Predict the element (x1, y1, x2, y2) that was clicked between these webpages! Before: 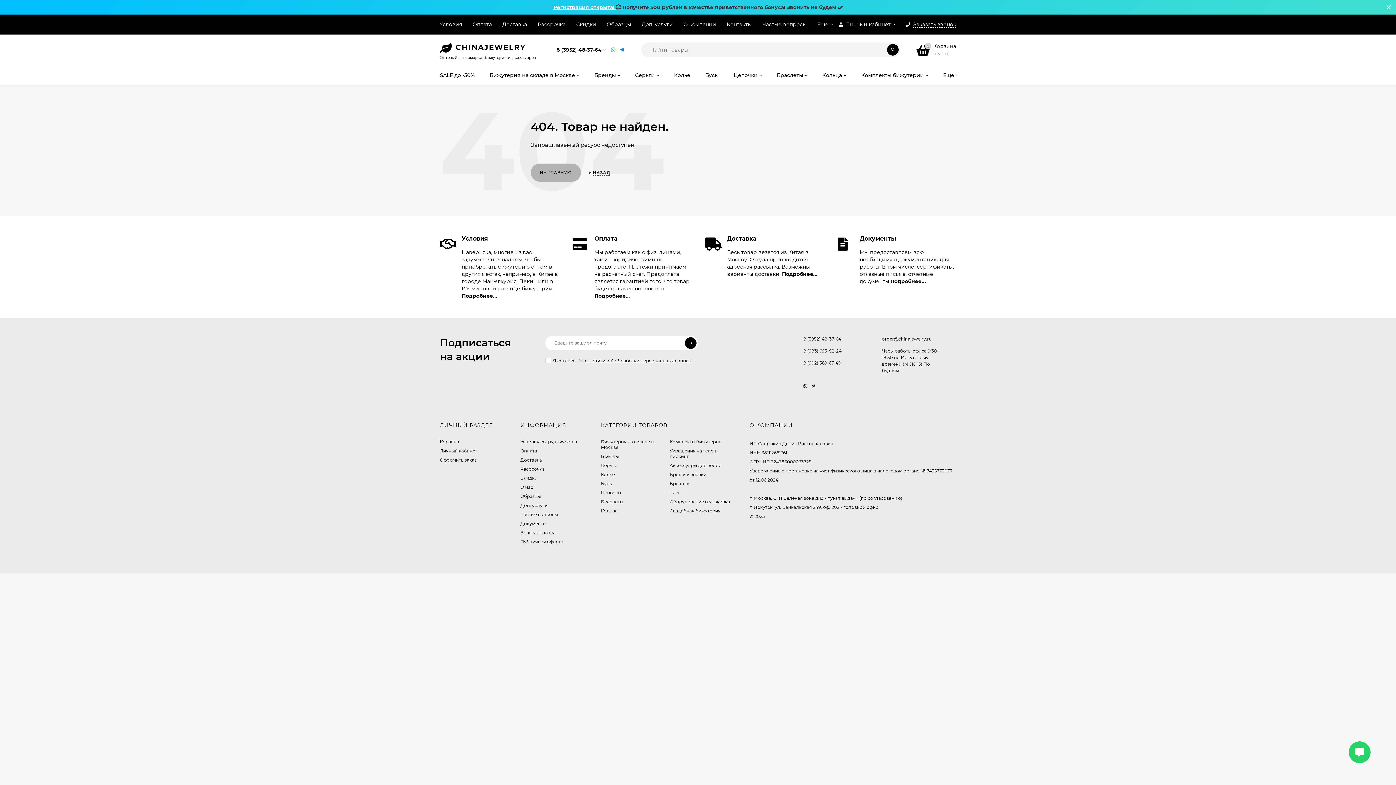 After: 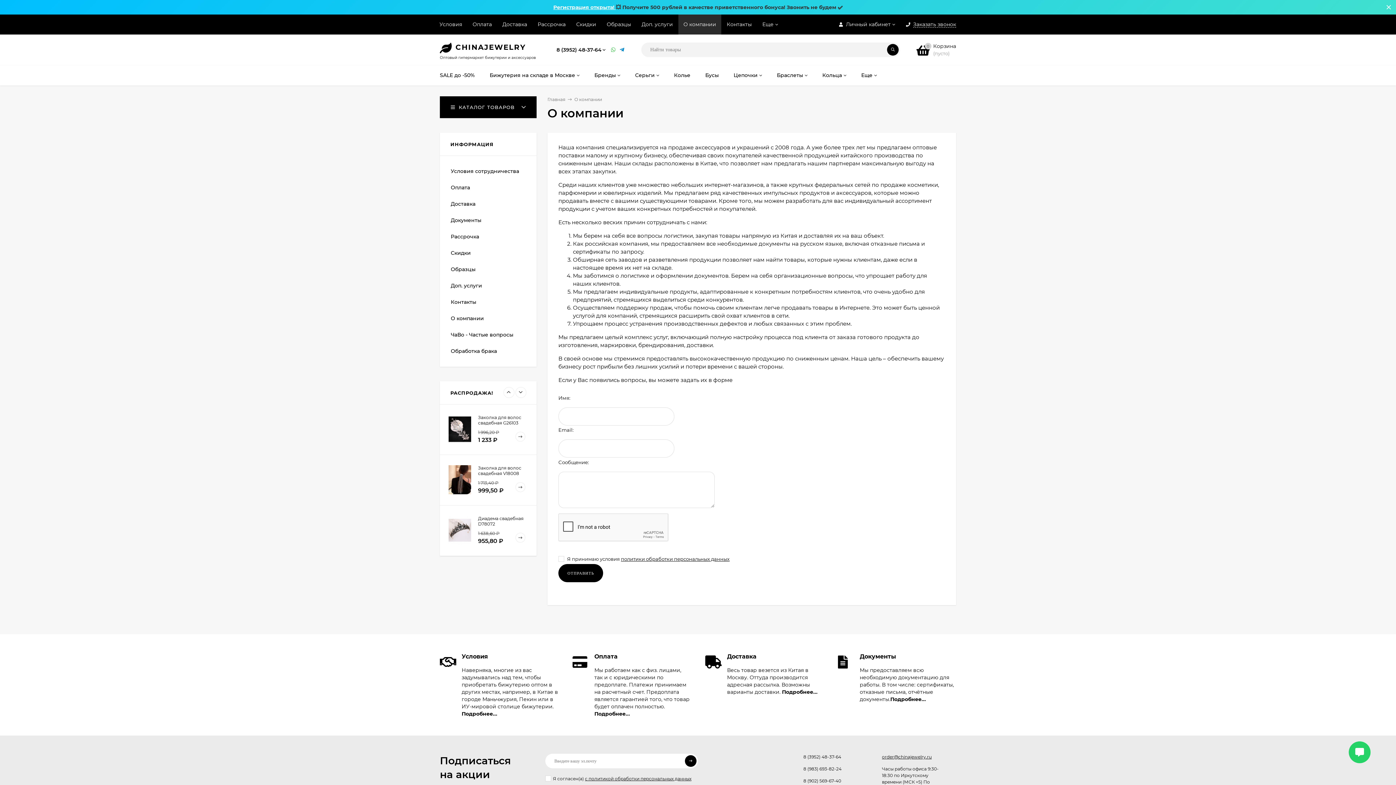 Action: label: О компании bbox: (683, 14, 716, 34)